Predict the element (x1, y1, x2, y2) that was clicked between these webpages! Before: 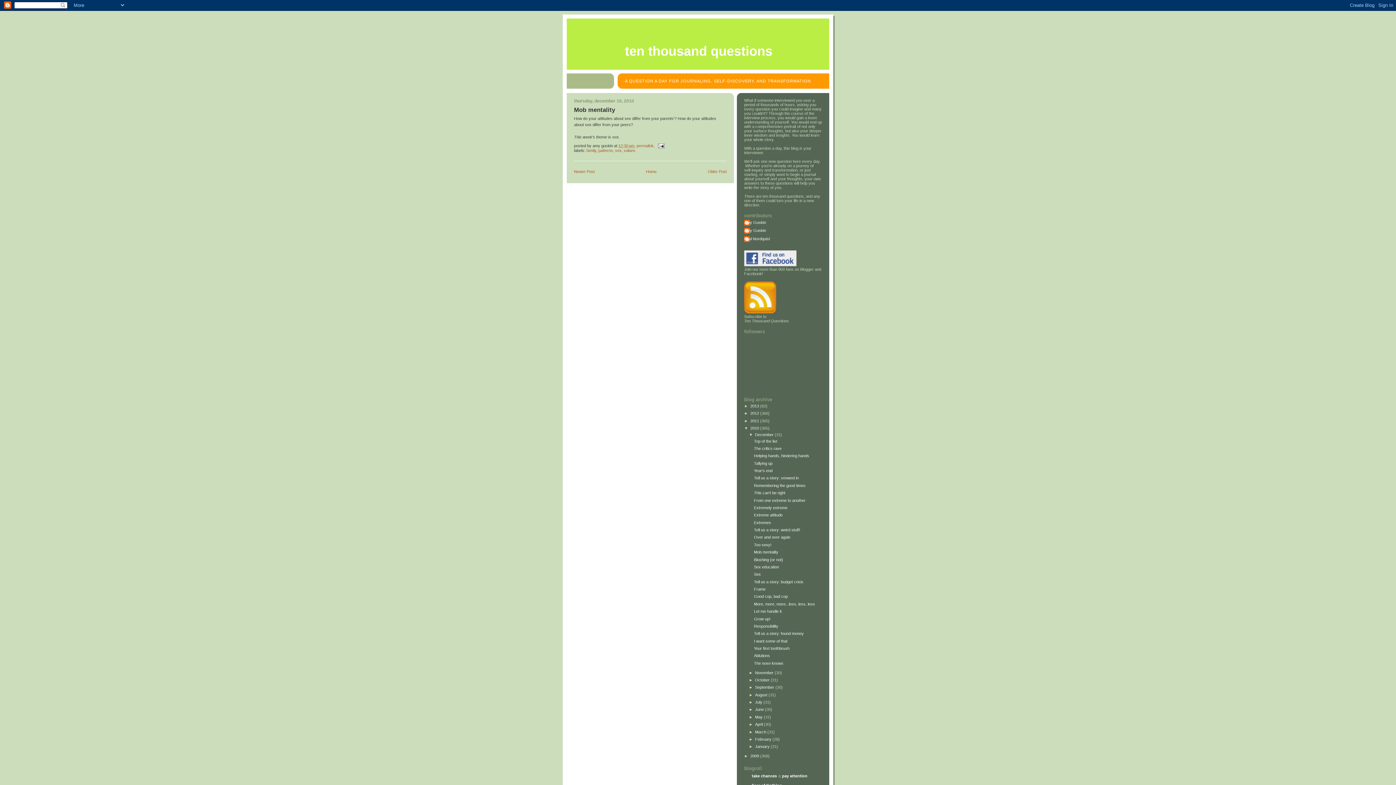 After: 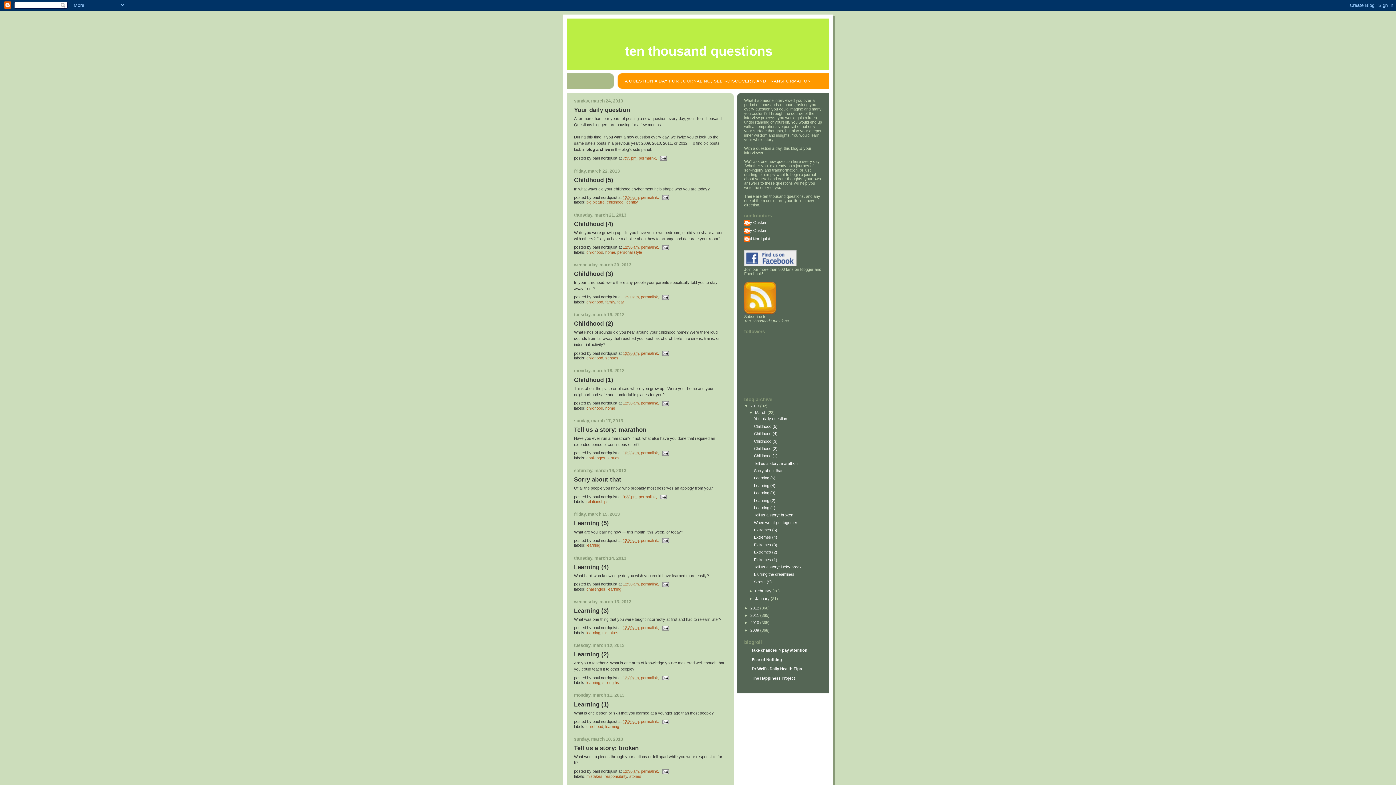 Action: bbox: (750, 404, 760, 408) label: 2013 